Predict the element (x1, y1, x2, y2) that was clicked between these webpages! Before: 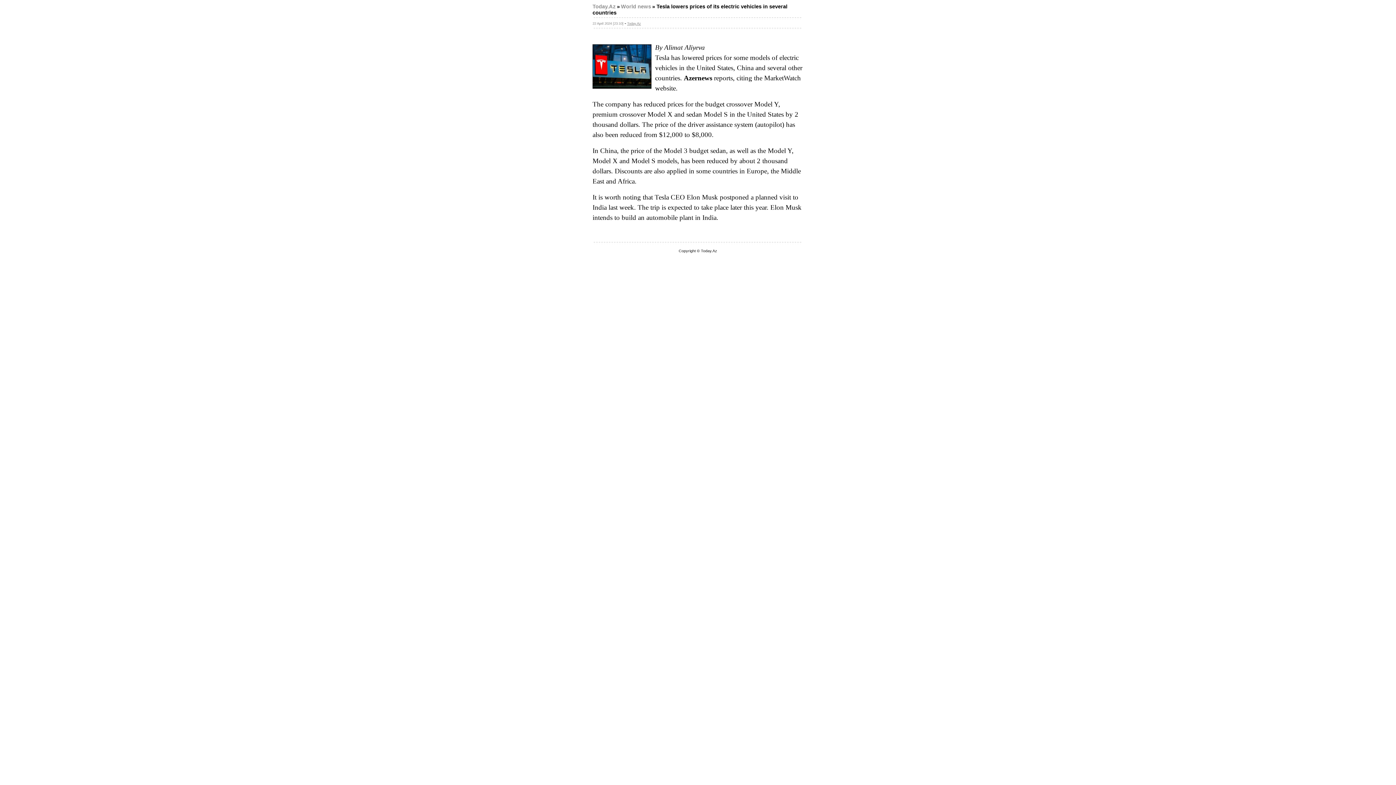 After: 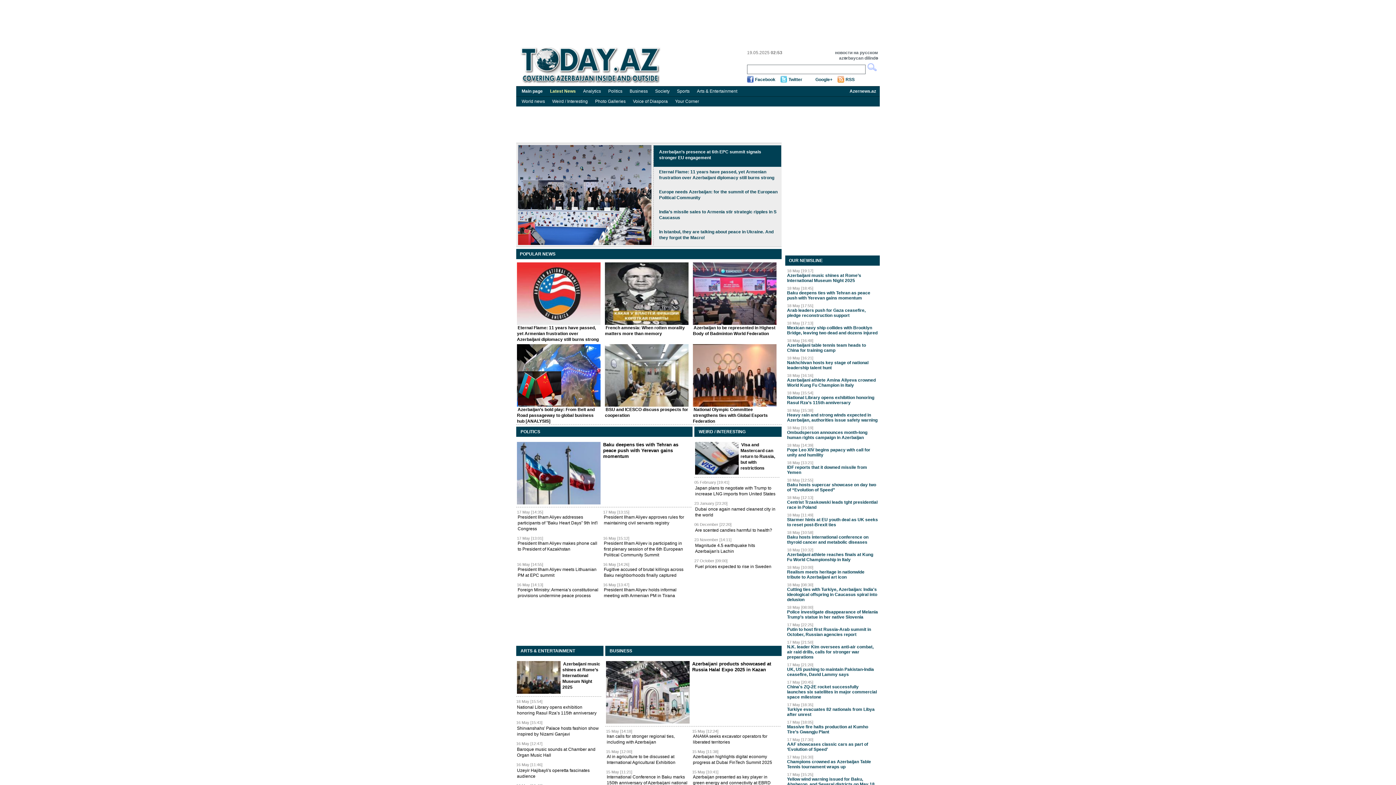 Action: bbox: (592, 3, 616, 9) label: Today.Az